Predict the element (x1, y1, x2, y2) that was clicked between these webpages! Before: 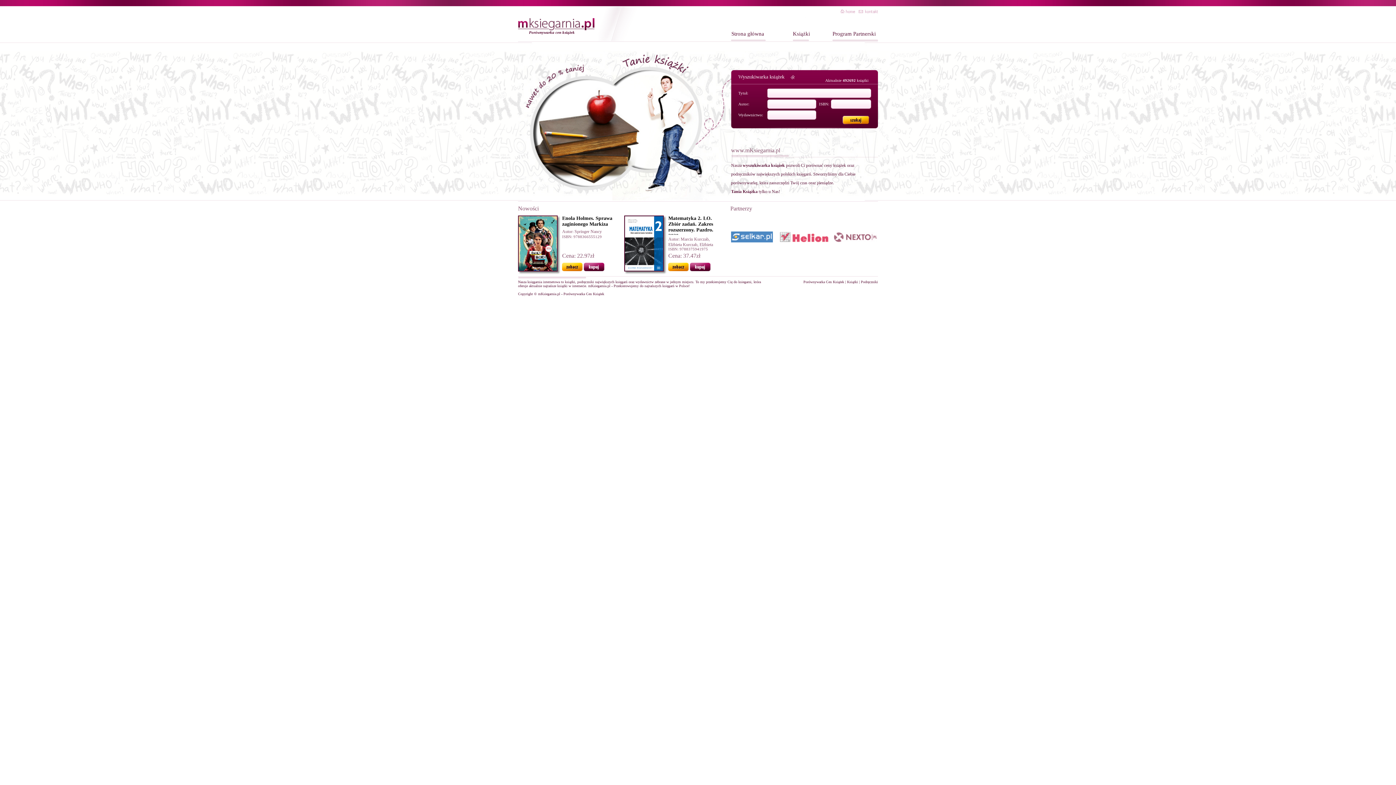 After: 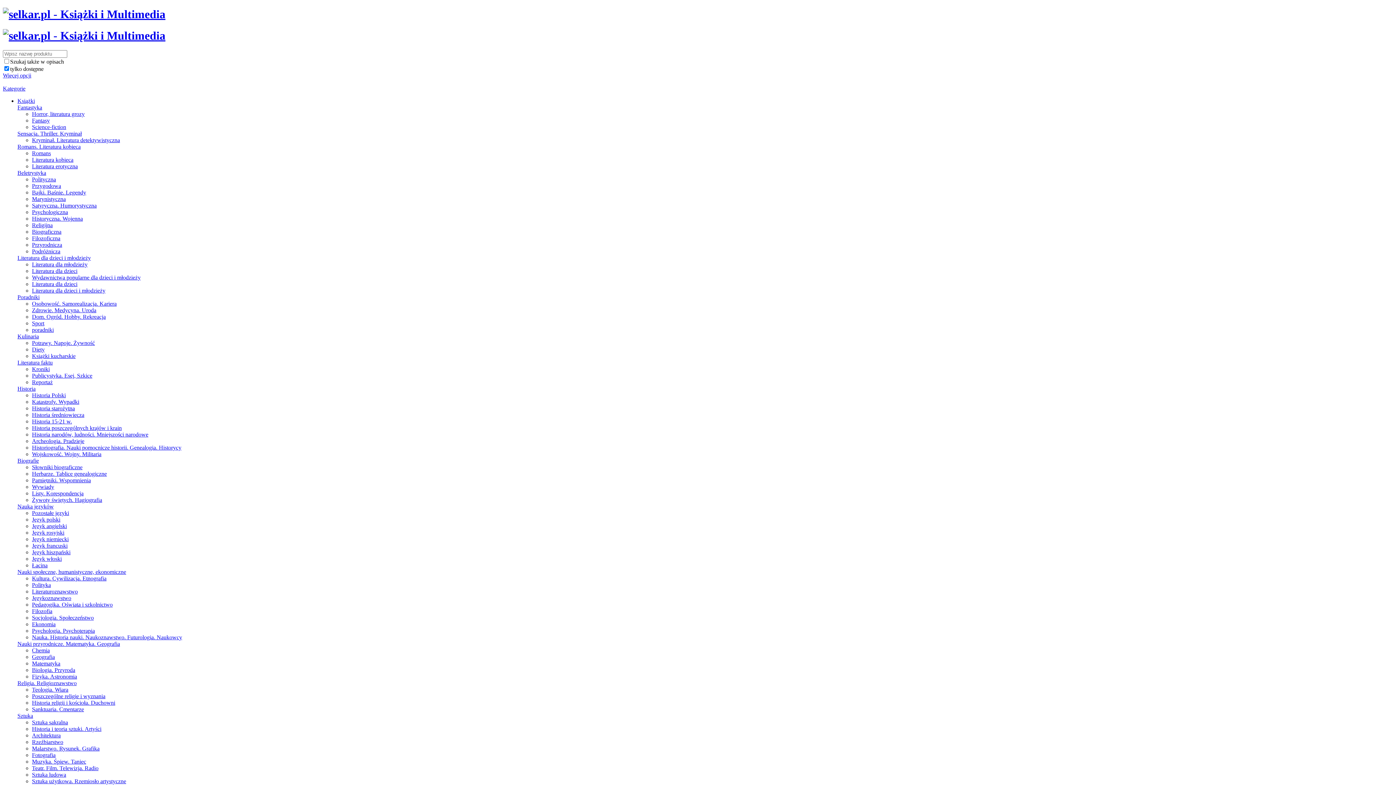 Action: bbox: (584, 268, 604, 272)